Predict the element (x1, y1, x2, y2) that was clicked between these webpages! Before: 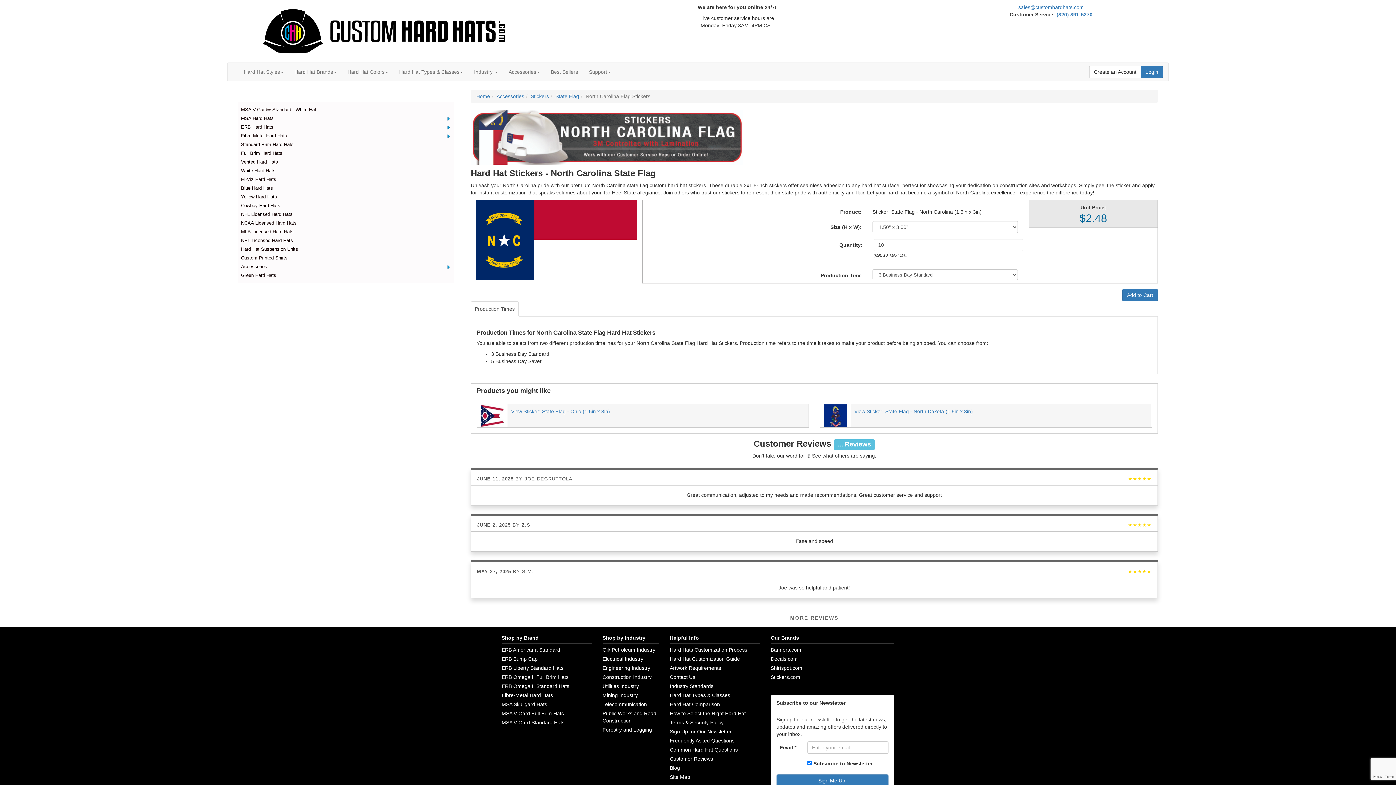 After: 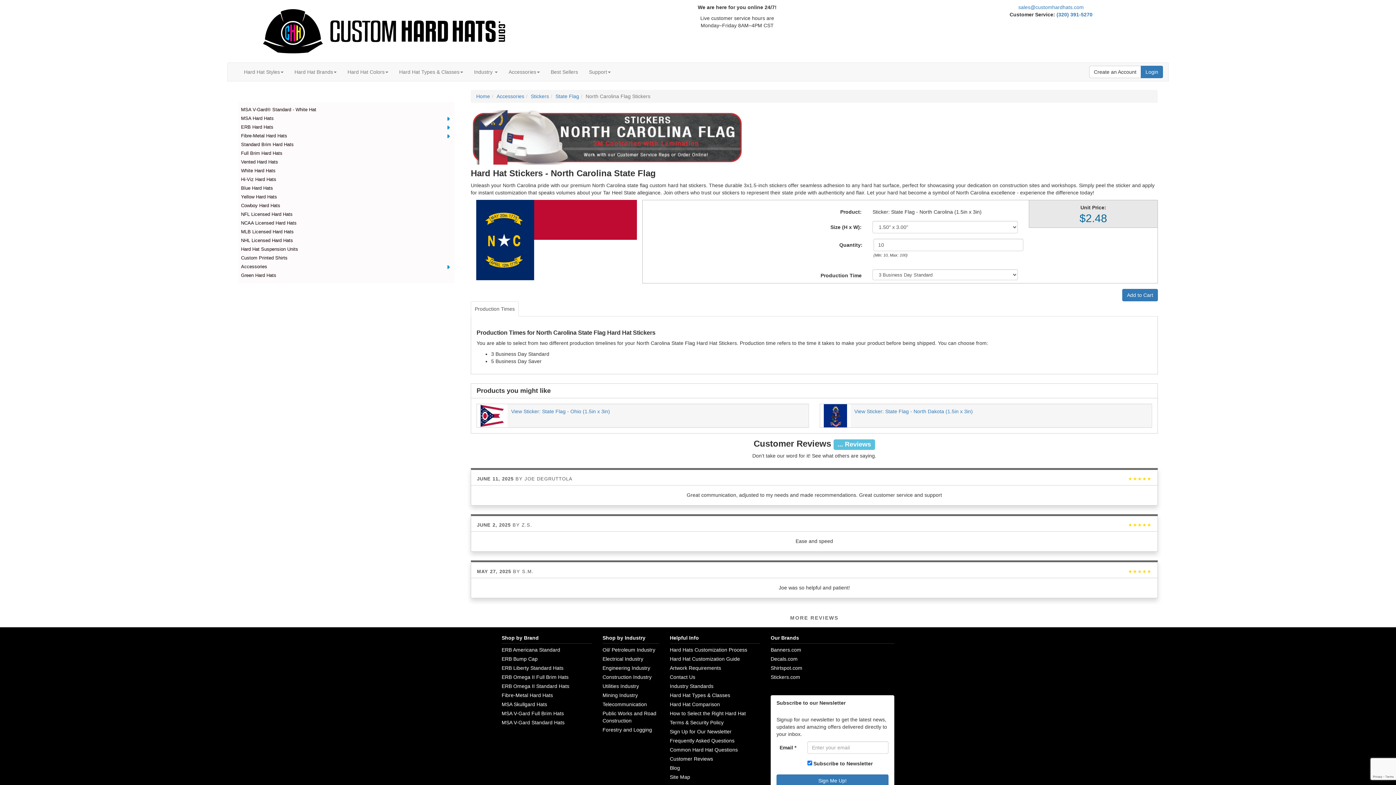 Action: bbox: (770, 656, 797, 662) label: Decals.com